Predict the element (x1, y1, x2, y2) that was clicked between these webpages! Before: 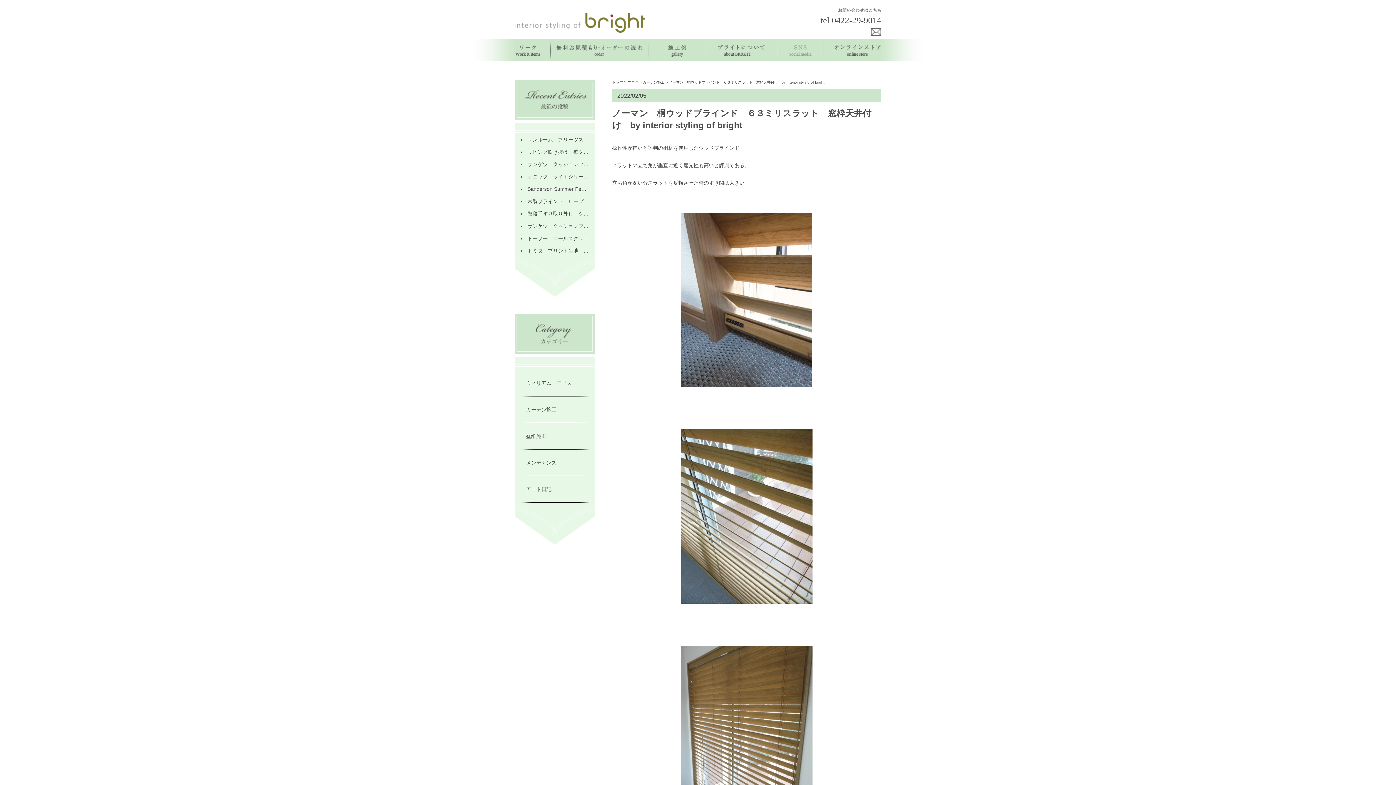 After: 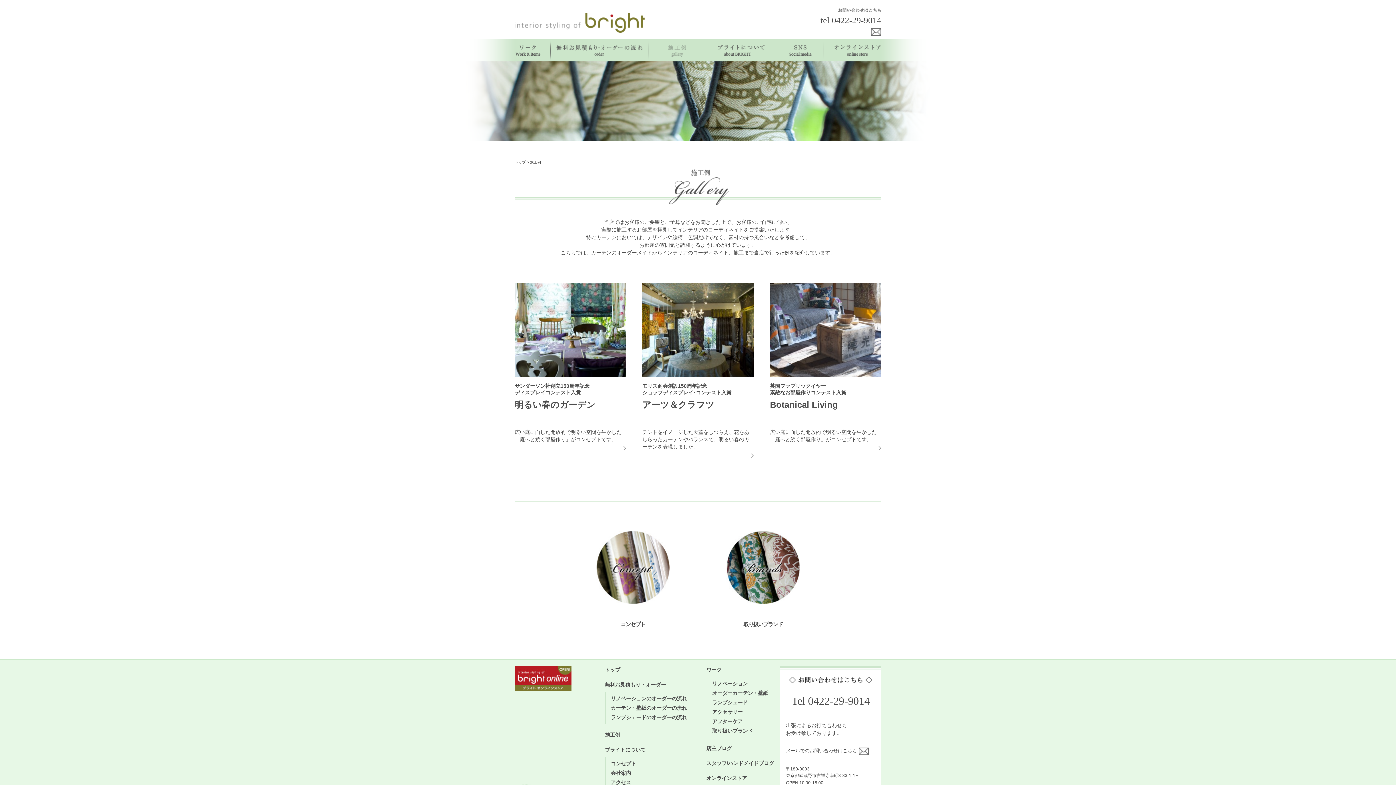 Action: bbox: (649, 39, 705, 56)